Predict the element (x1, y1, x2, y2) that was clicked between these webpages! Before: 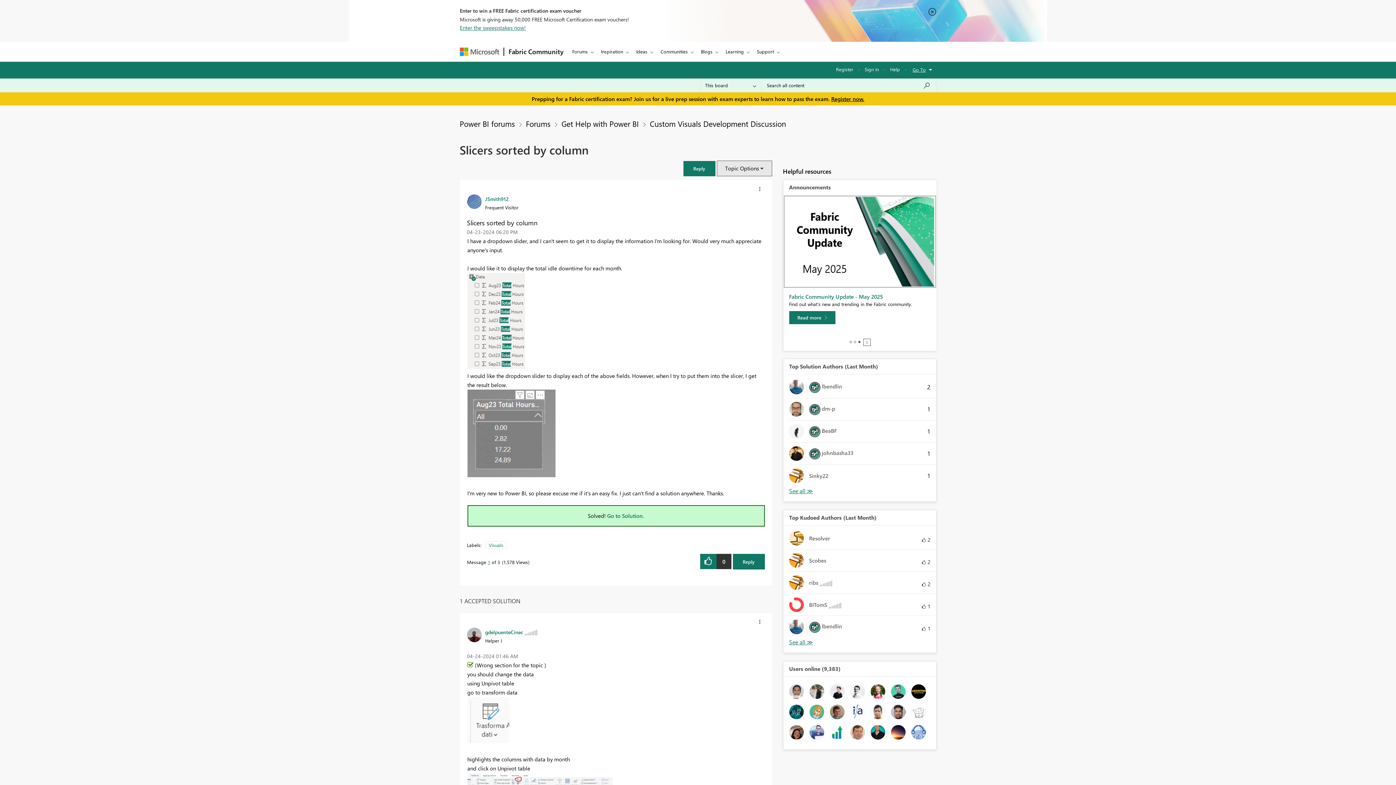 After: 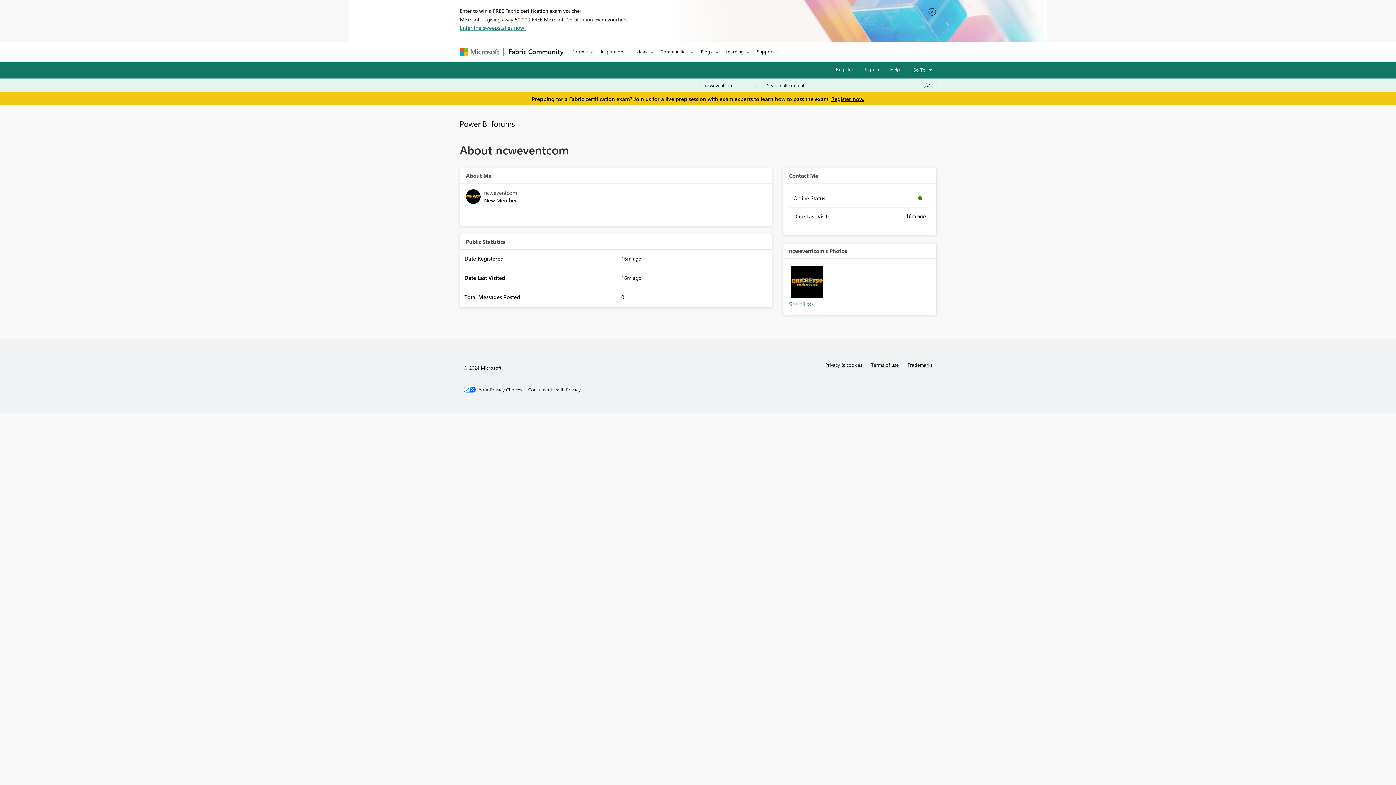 Action: bbox: (911, 687, 926, 694)